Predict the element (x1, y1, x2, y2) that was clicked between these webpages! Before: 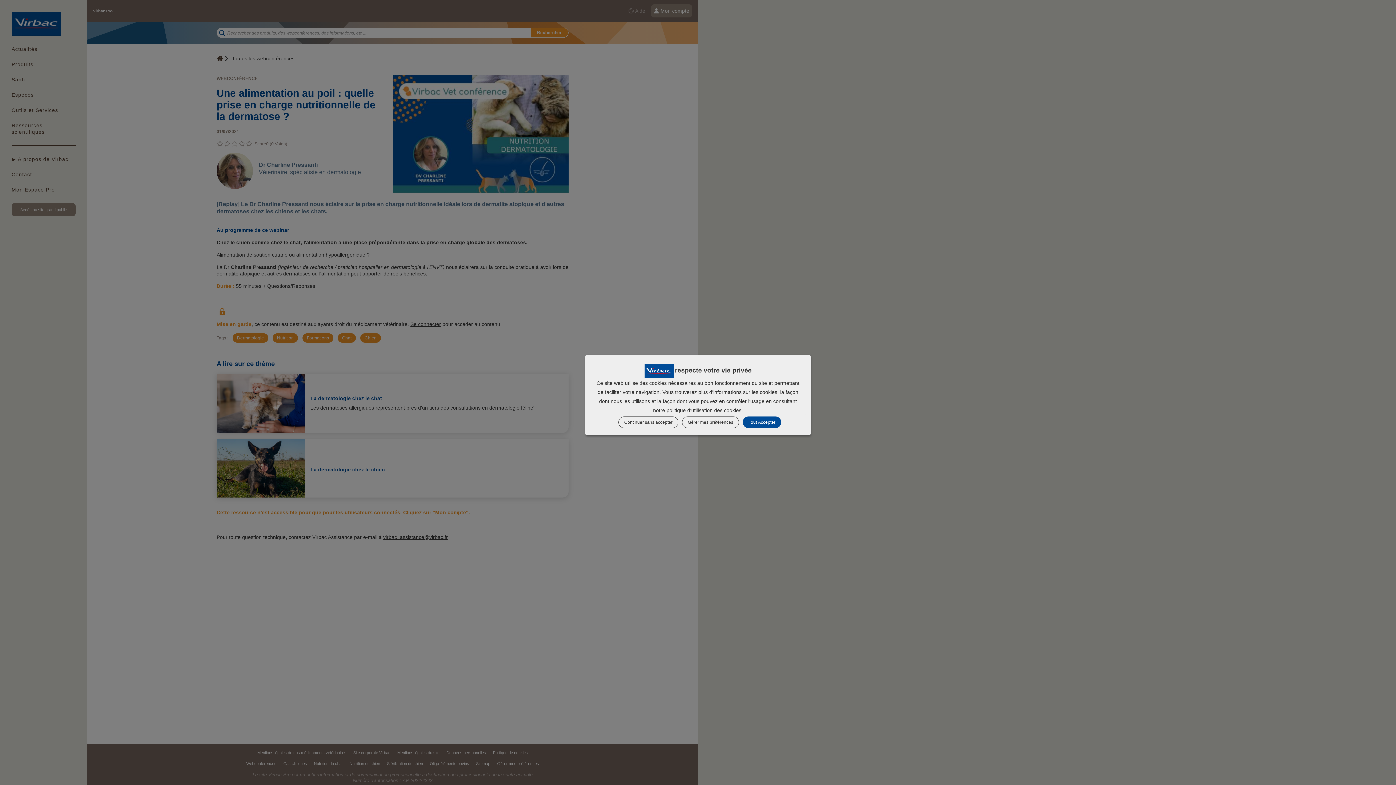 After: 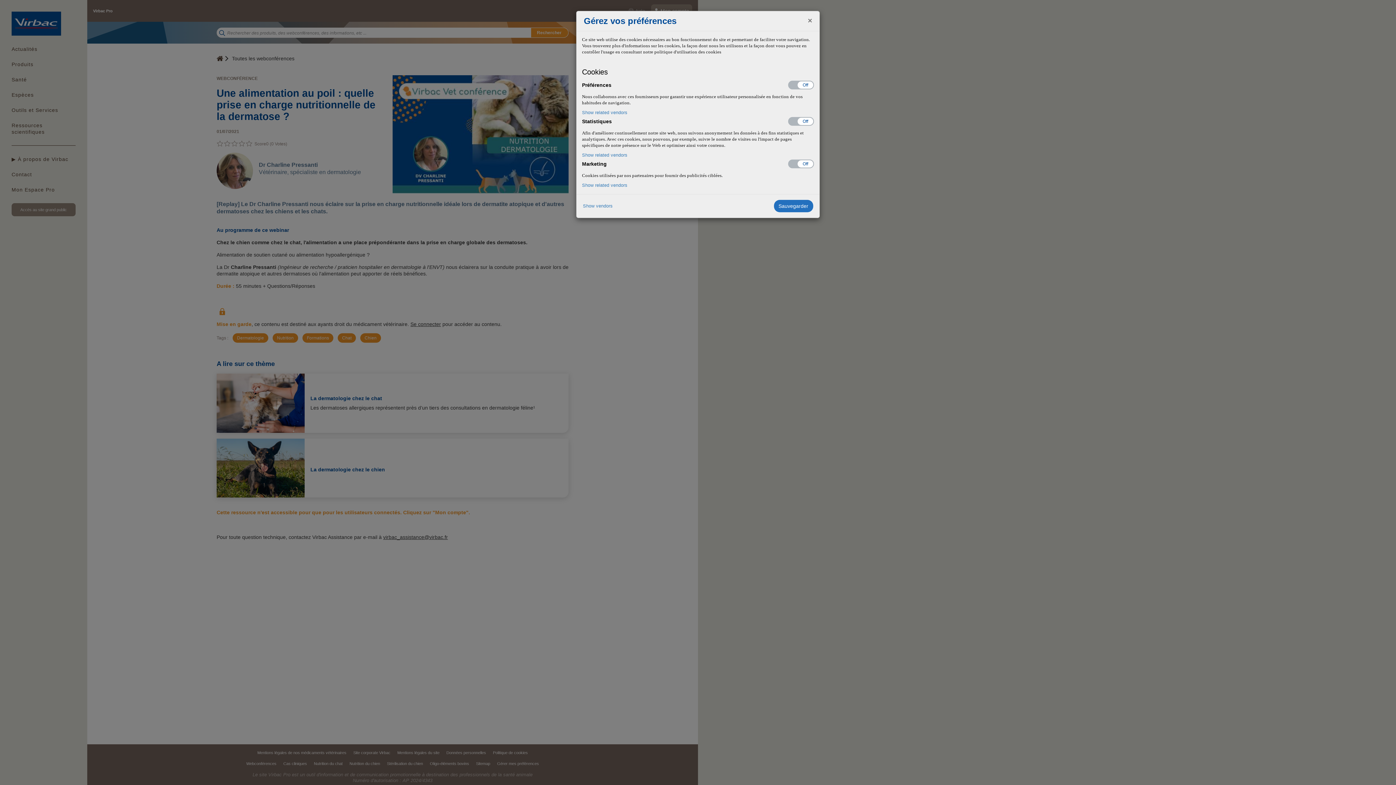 Action: bbox: (682, 416, 739, 428) label: Gérer mes préférences